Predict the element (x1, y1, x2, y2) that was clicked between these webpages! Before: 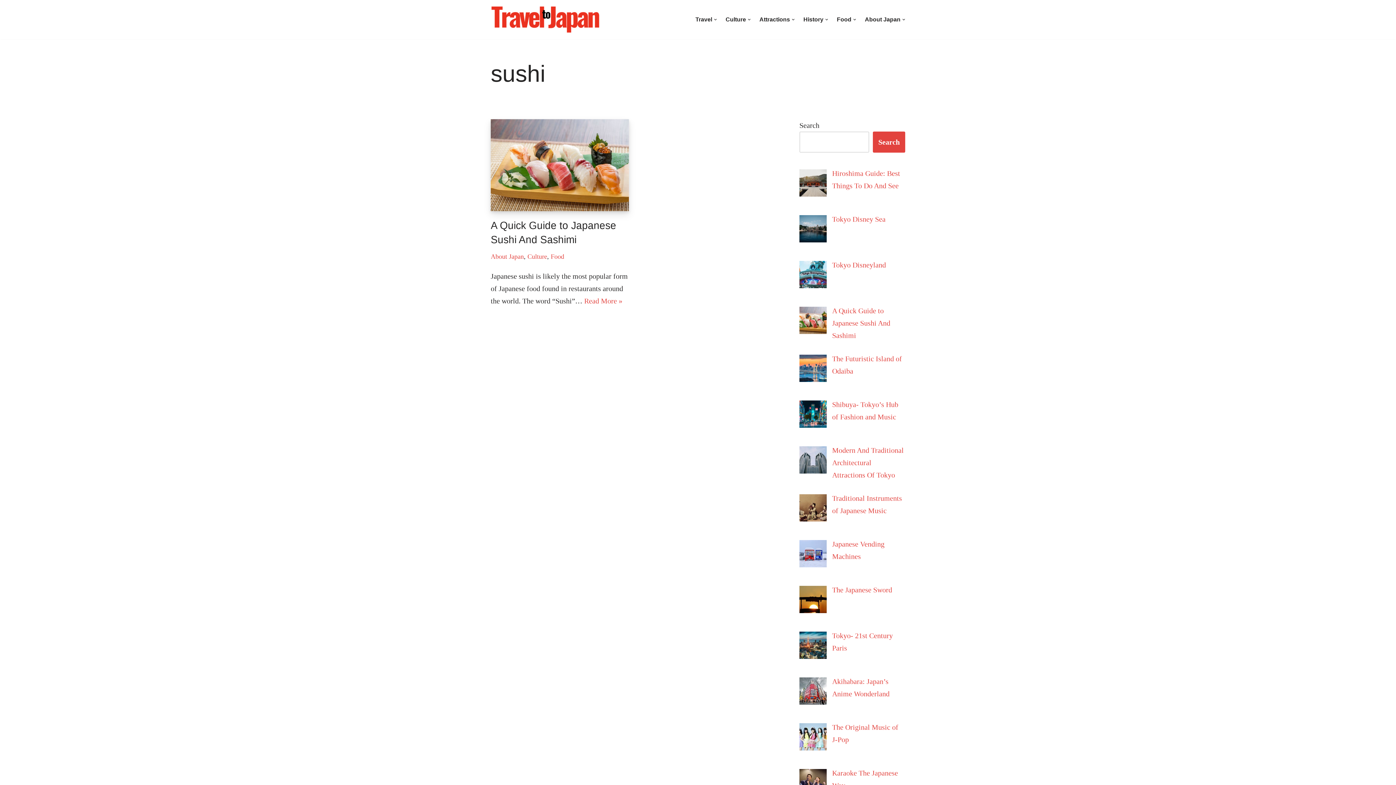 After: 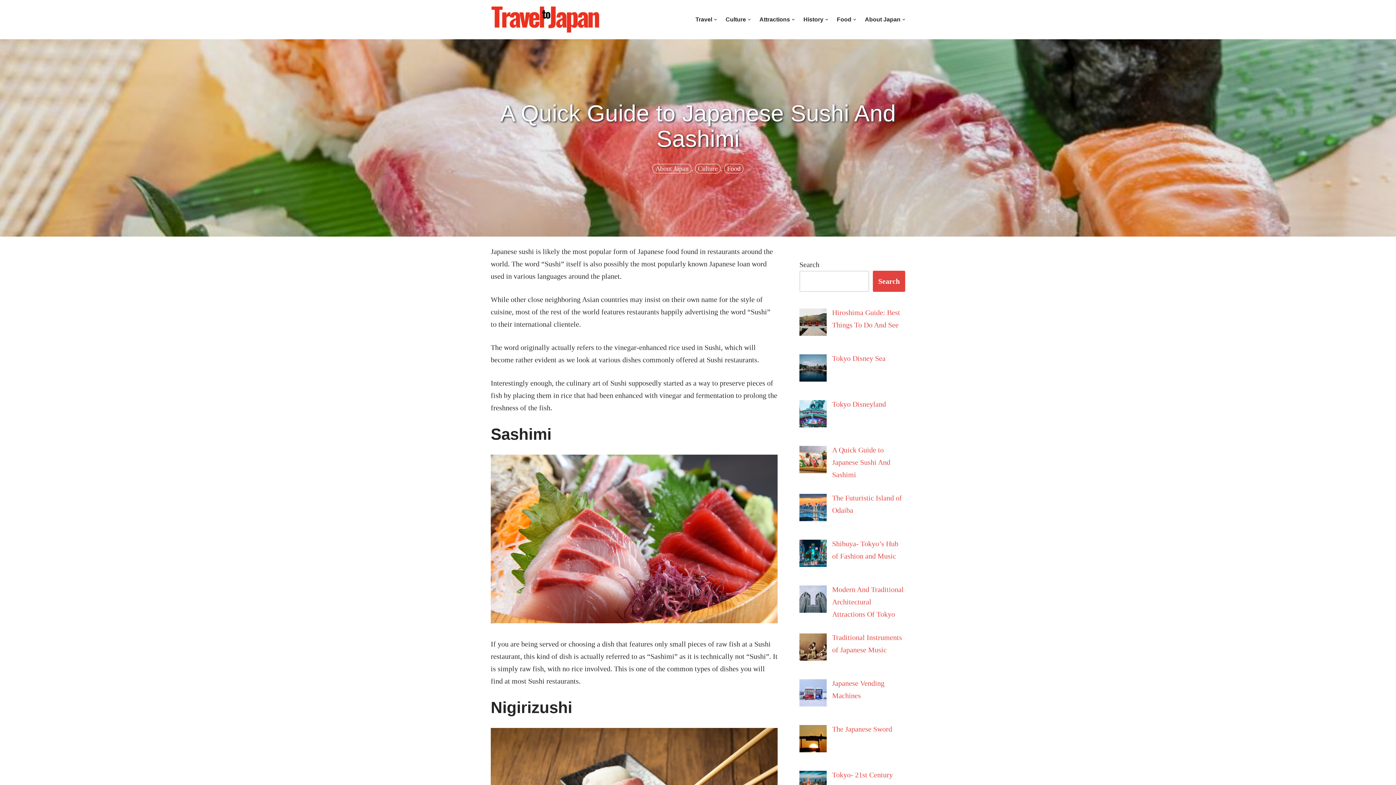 Action: label: Read More »
A Quick Guide to Japanese Sushi And Sashimi bbox: (584, 296, 622, 304)